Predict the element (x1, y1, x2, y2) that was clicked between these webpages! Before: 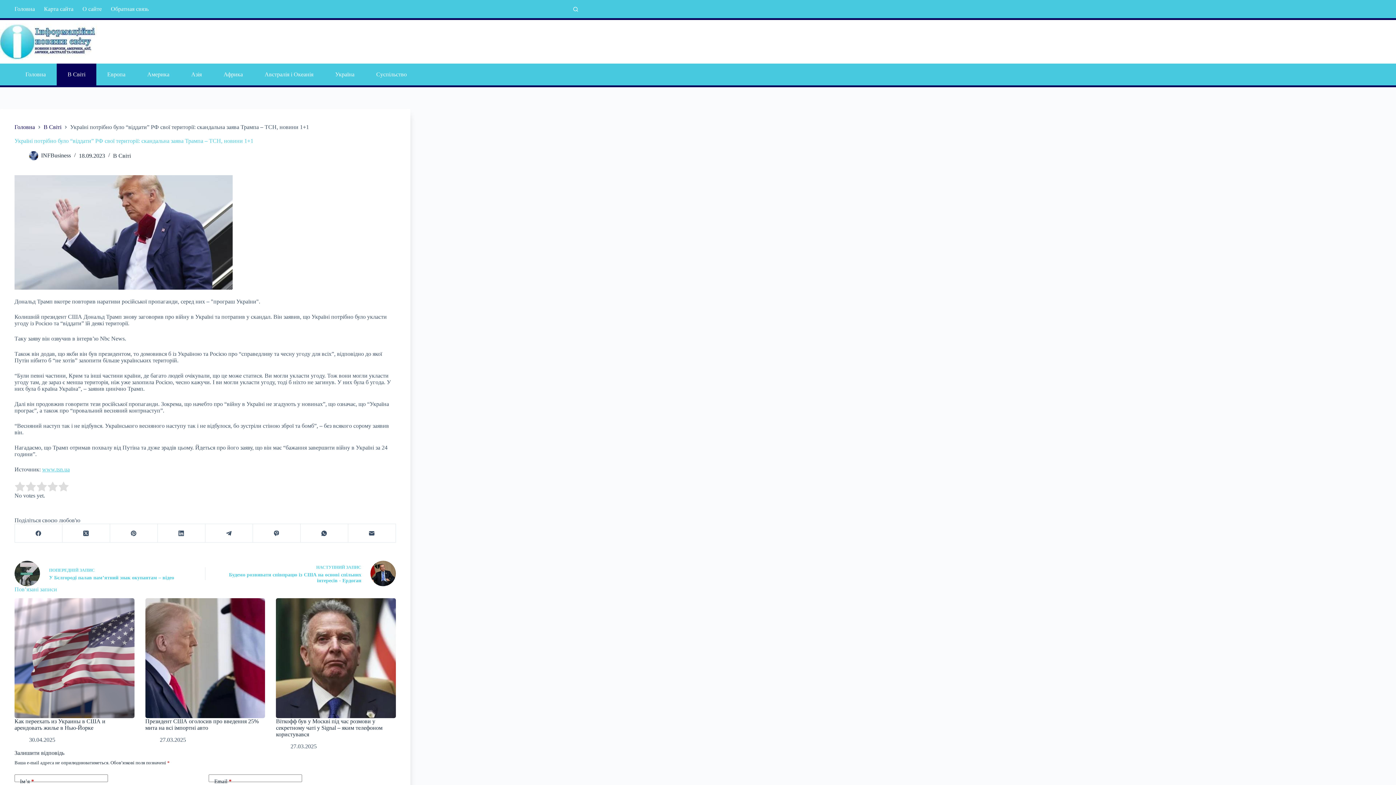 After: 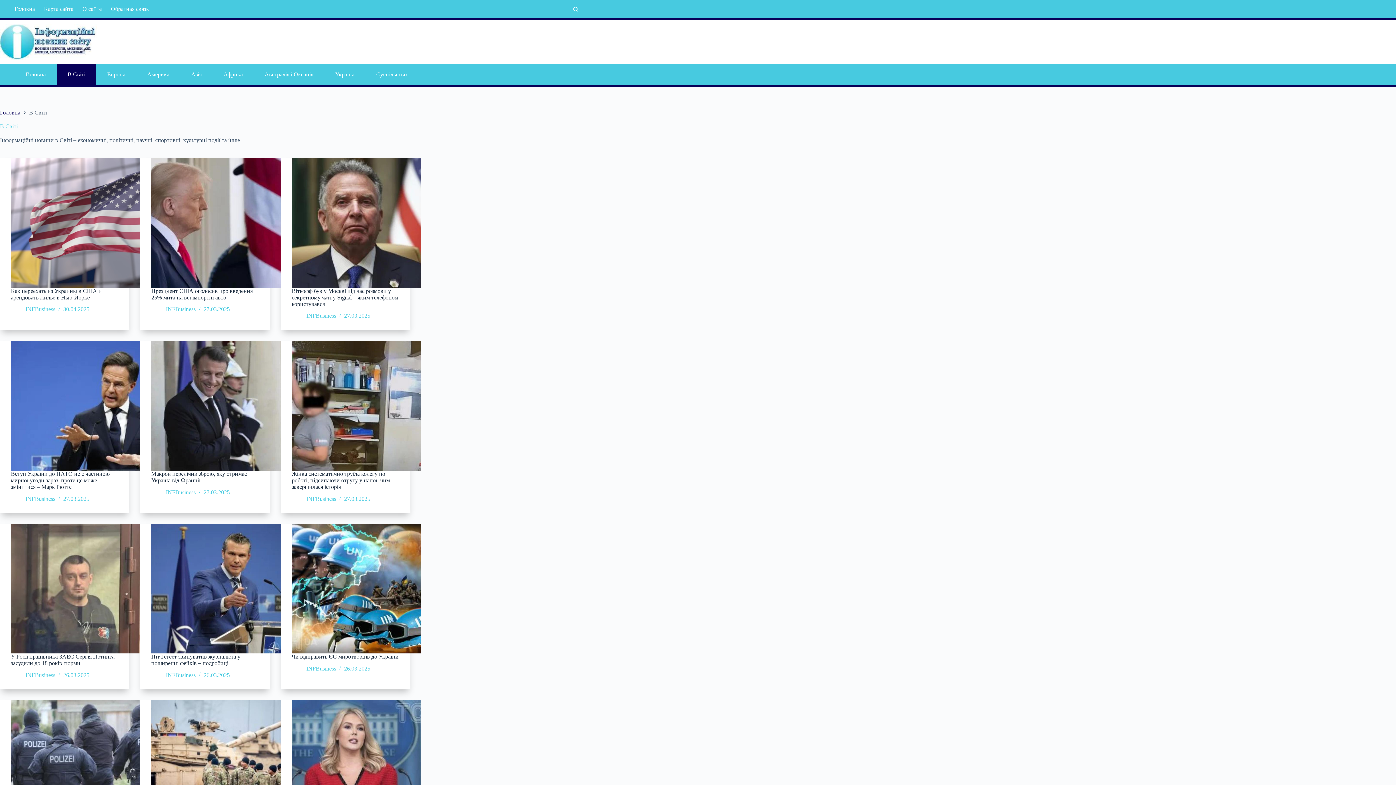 Action: label: В Світі bbox: (43, 124, 61, 130)